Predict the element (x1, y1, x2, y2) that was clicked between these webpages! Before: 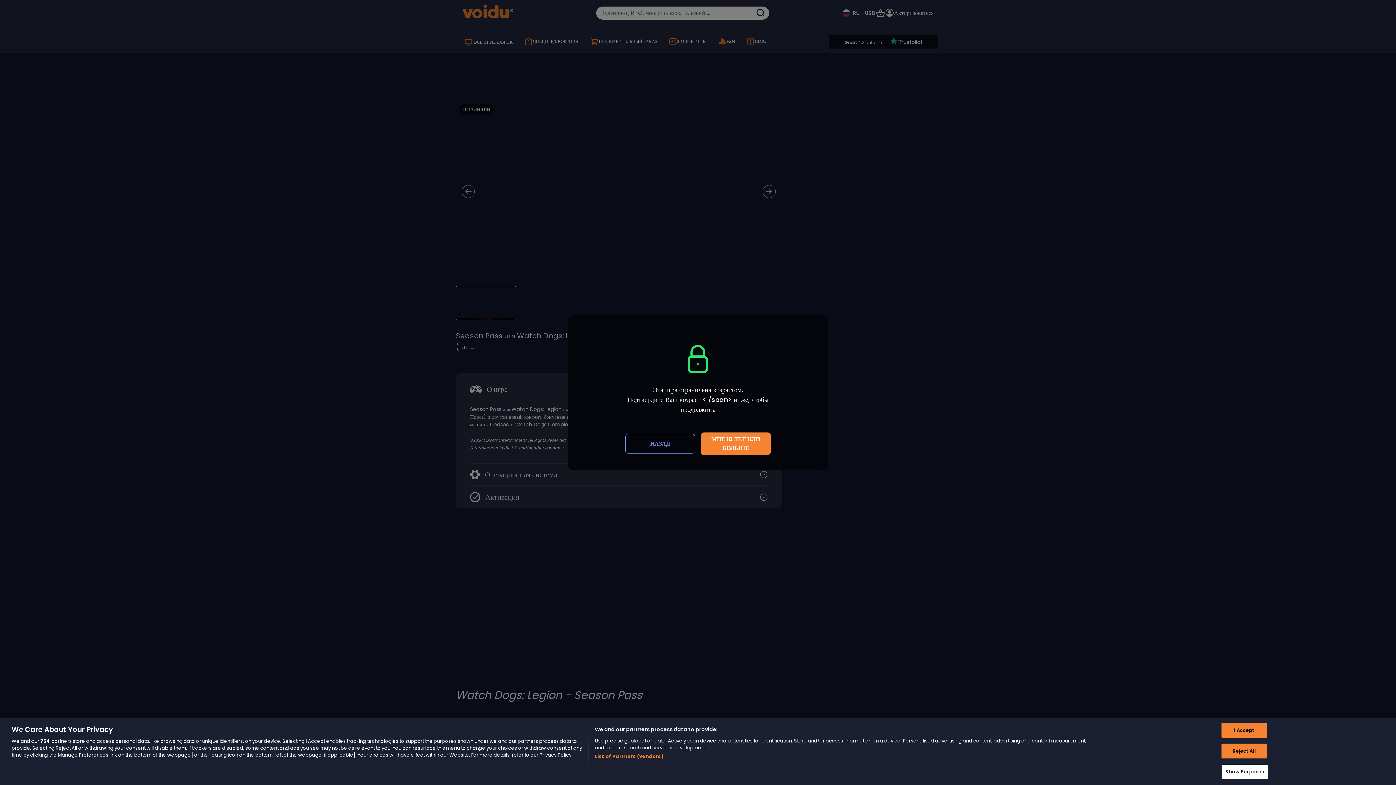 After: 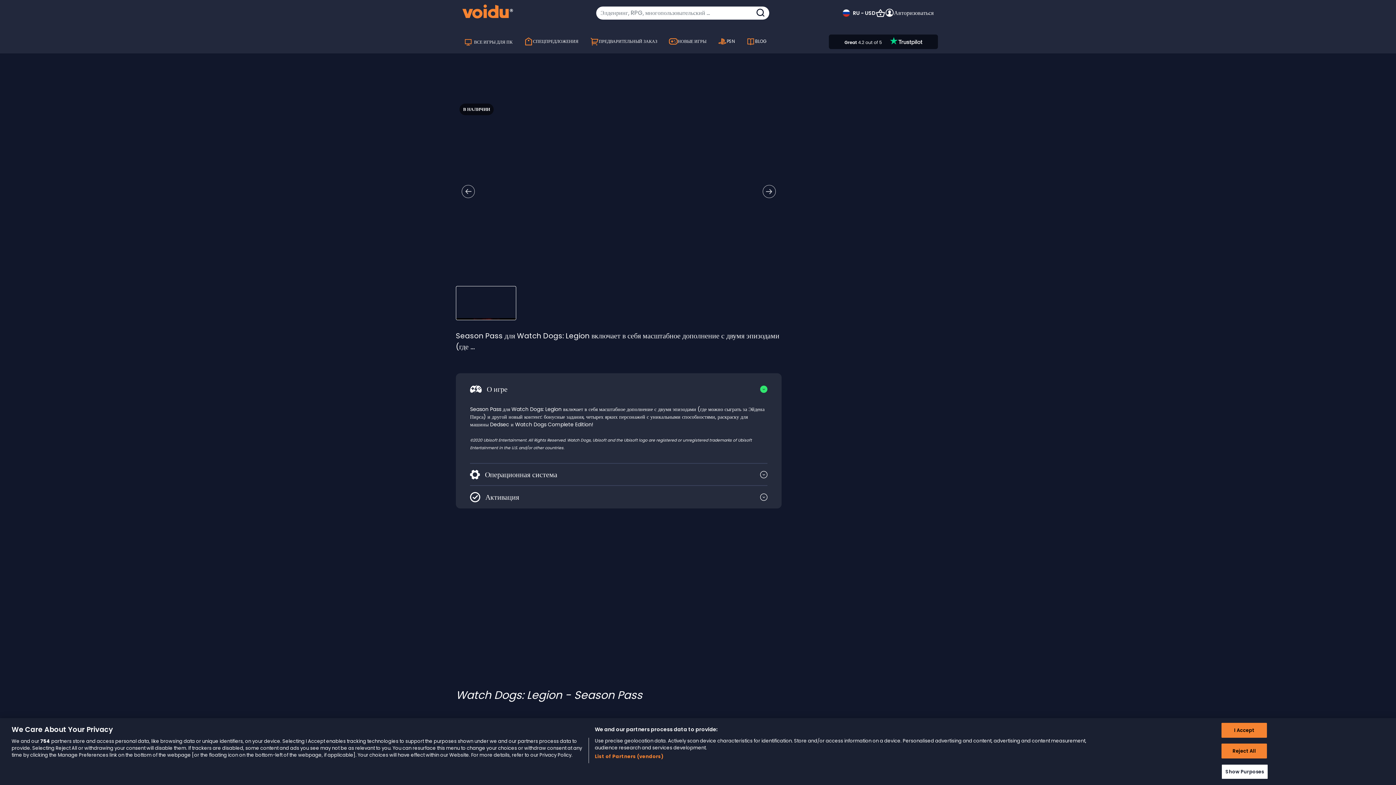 Action: bbox: (807, 318, 824, 336) label: Close